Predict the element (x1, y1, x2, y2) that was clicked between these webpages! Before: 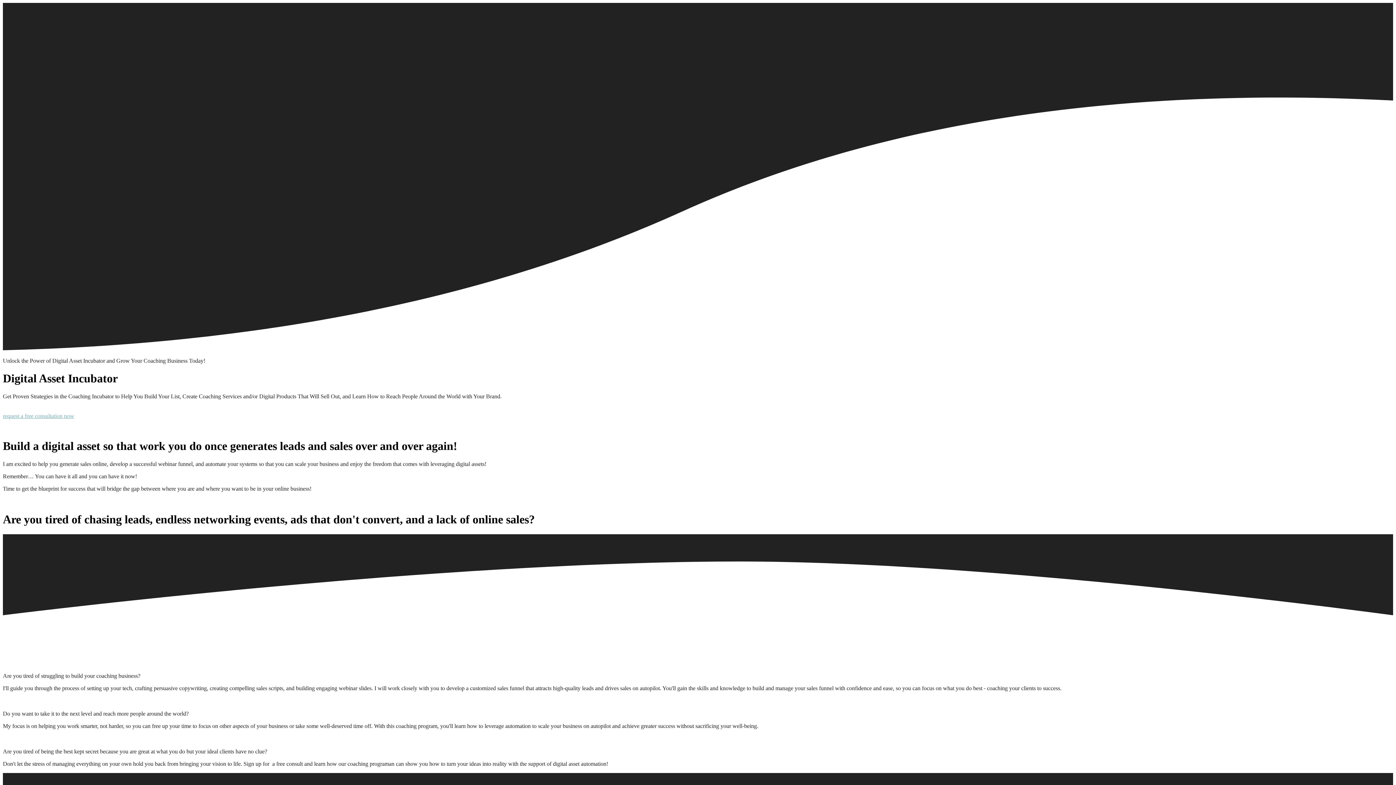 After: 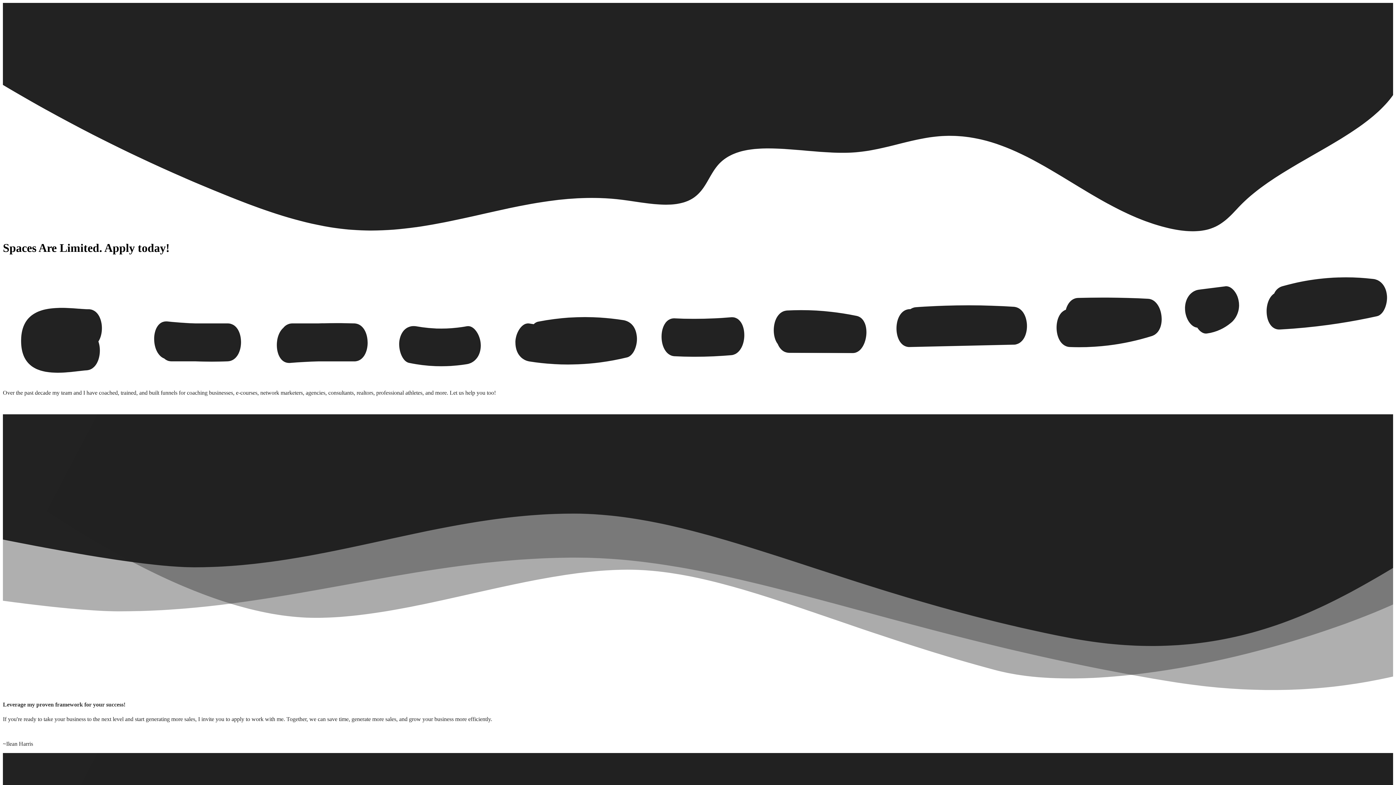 Action: bbox: (2, 405, 1393, 419) label: request a free consultation now